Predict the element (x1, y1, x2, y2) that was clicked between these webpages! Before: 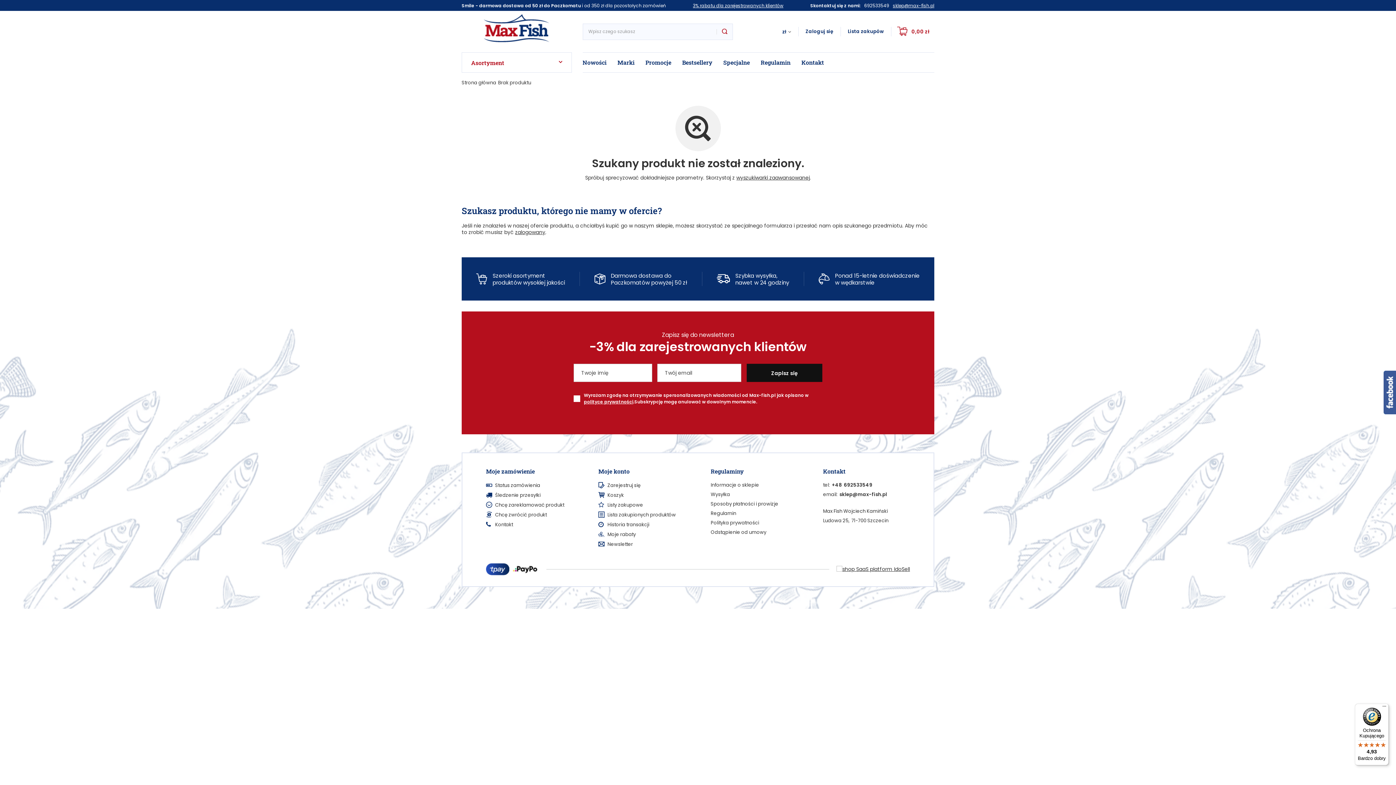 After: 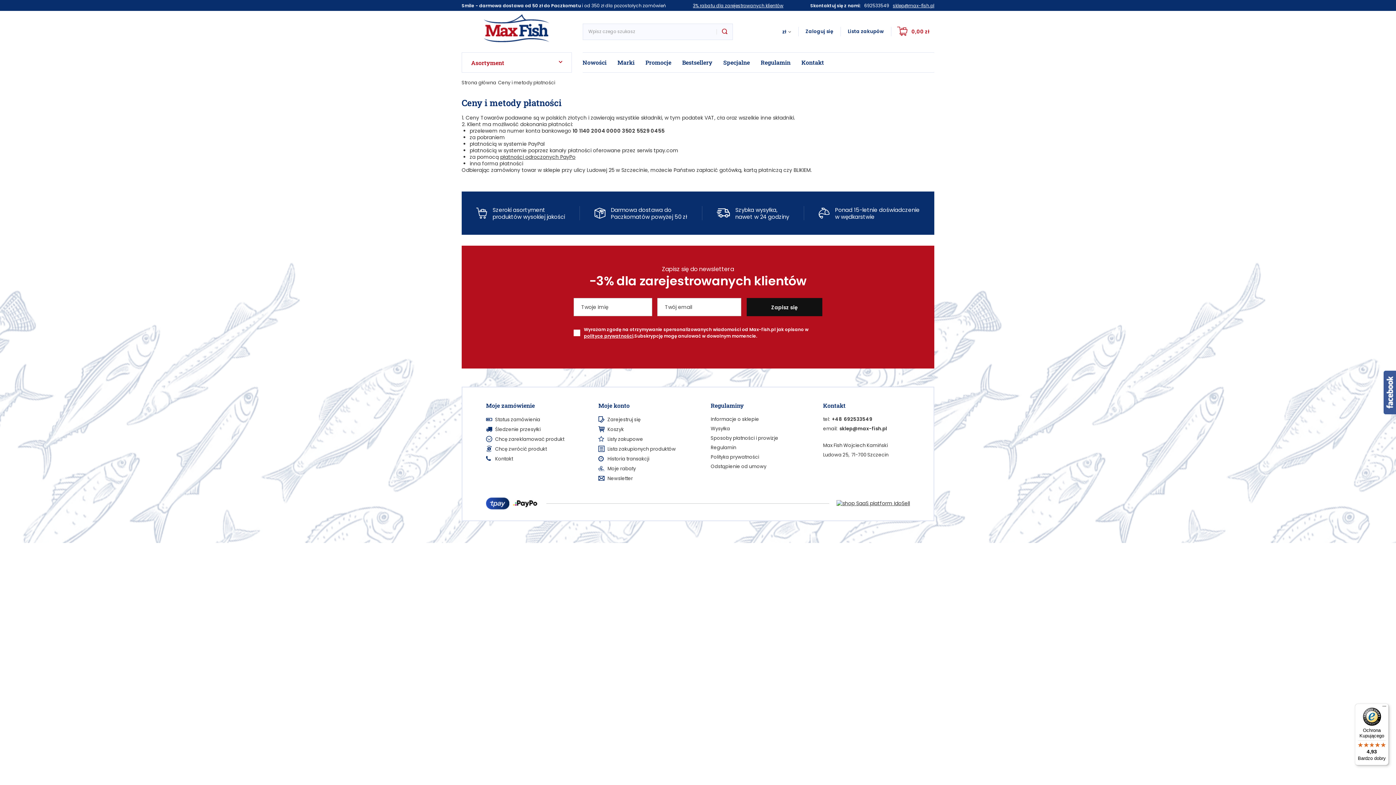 Action: label: Sposoby płatności i prowizje bbox: (710, 501, 792, 506)